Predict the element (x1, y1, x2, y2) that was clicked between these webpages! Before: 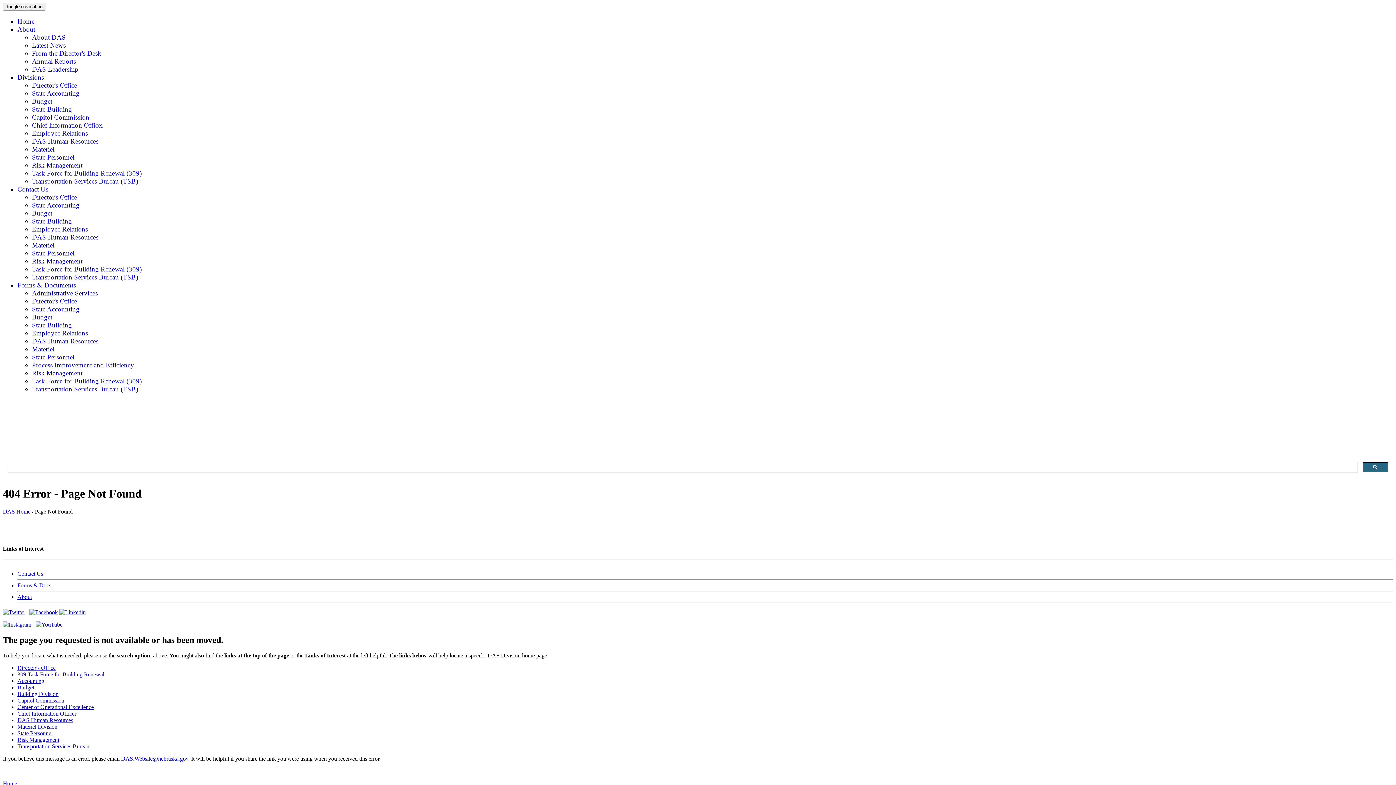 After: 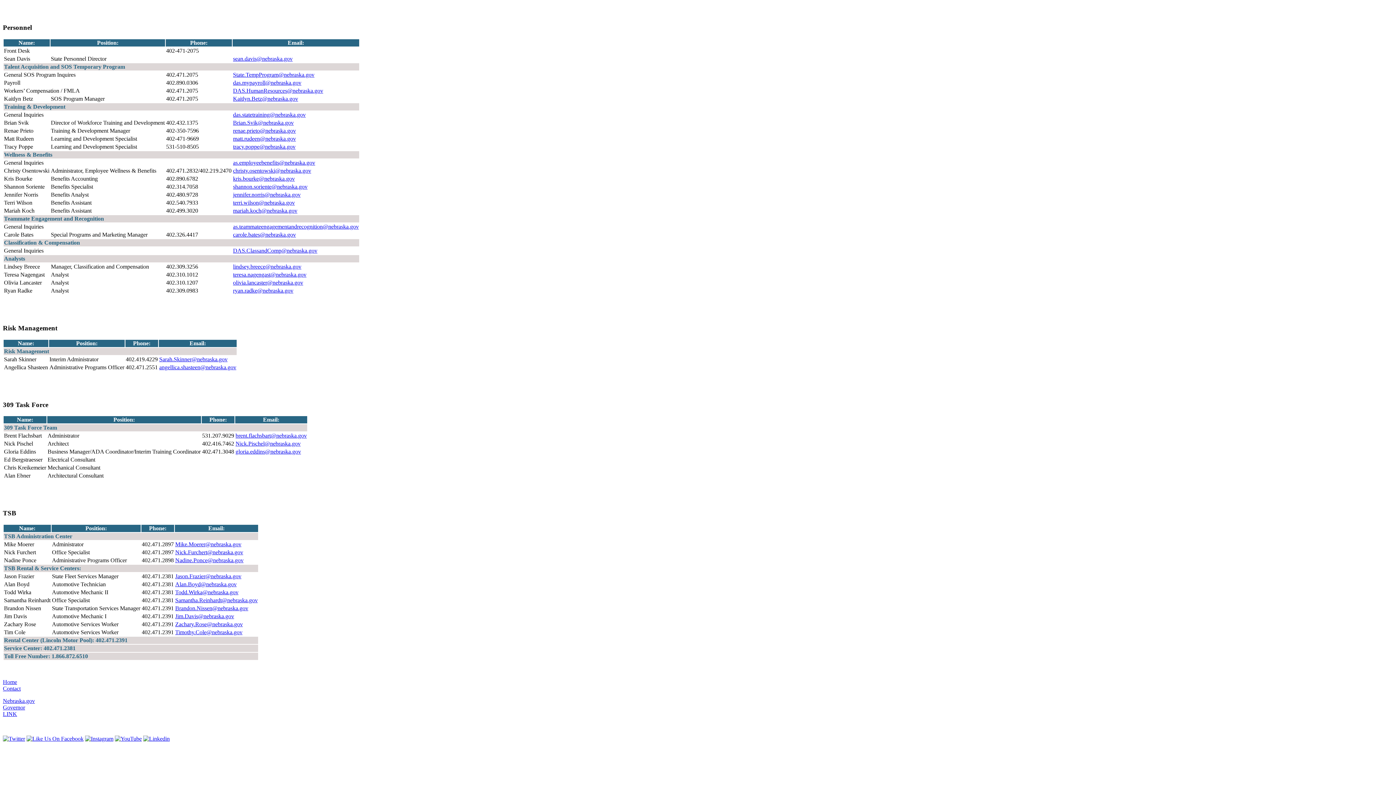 Action: bbox: (32, 257, 82, 264) label: Risk Management